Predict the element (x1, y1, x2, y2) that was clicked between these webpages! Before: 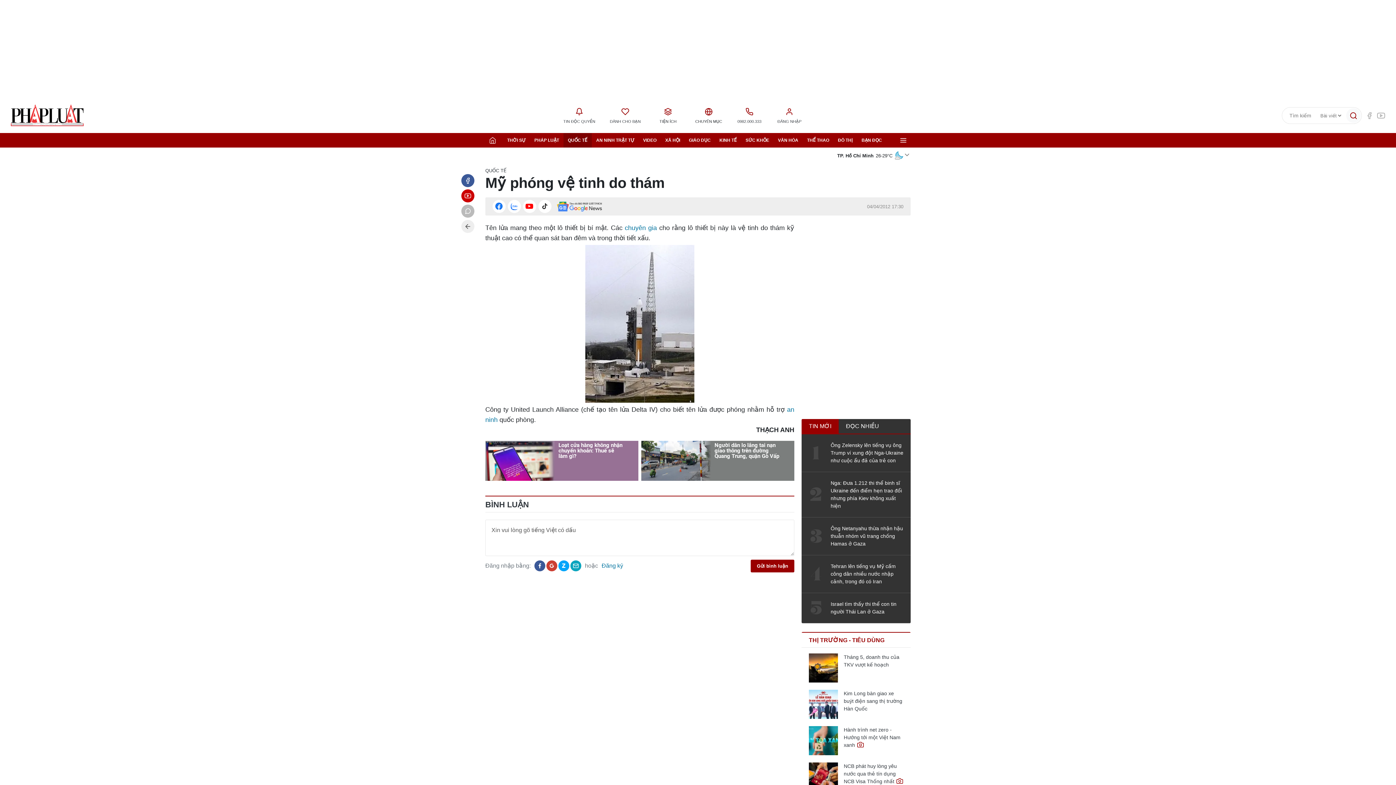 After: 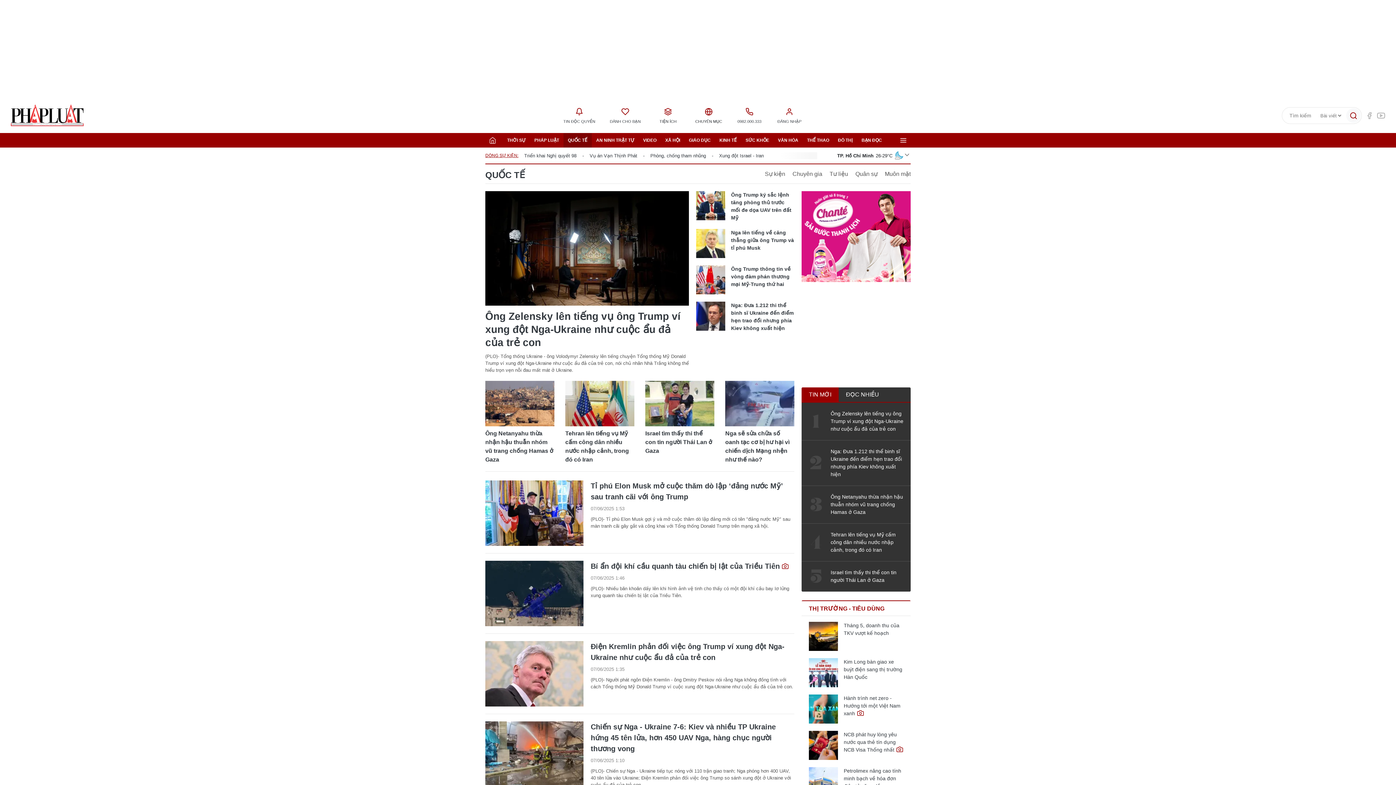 Action: label: QUỐC TẾ bbox: (563, 133, 592, 147)